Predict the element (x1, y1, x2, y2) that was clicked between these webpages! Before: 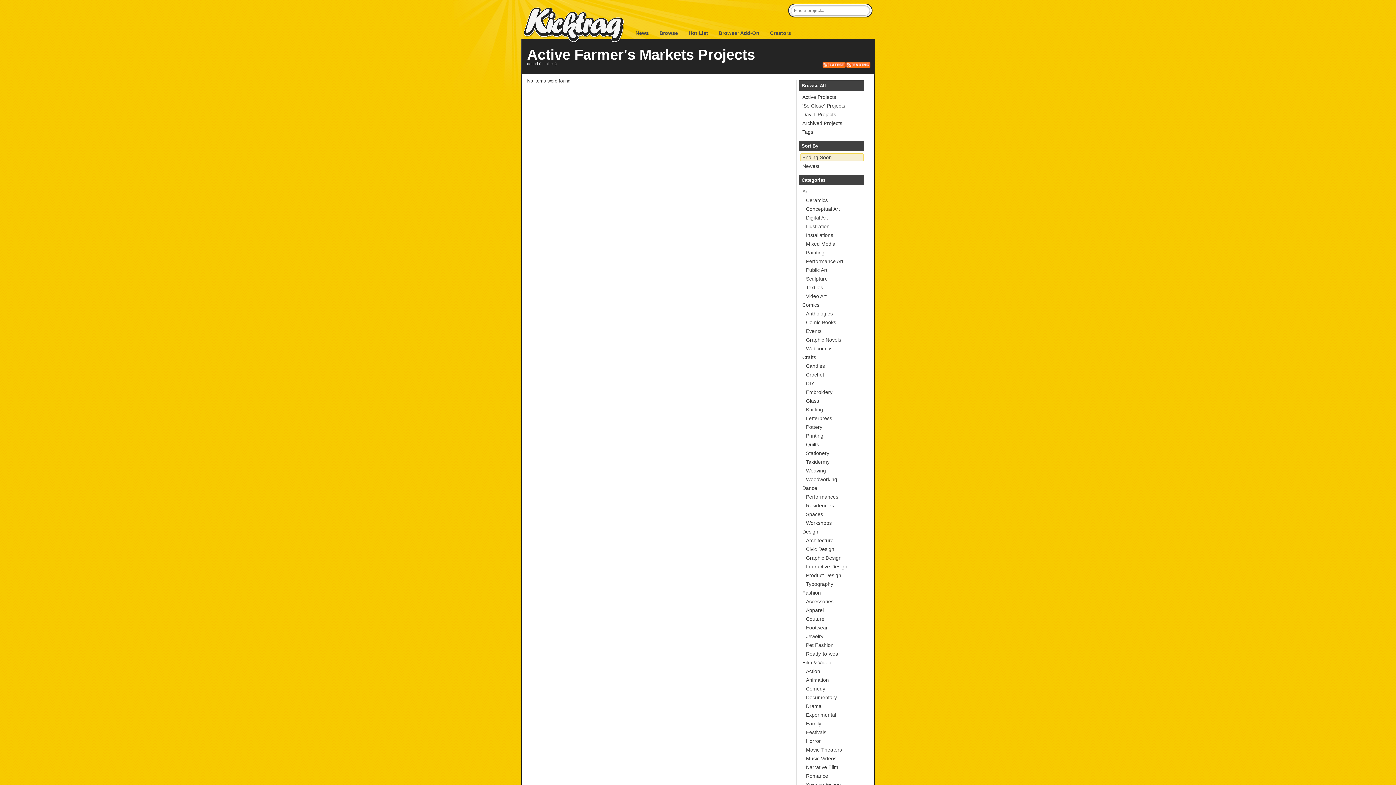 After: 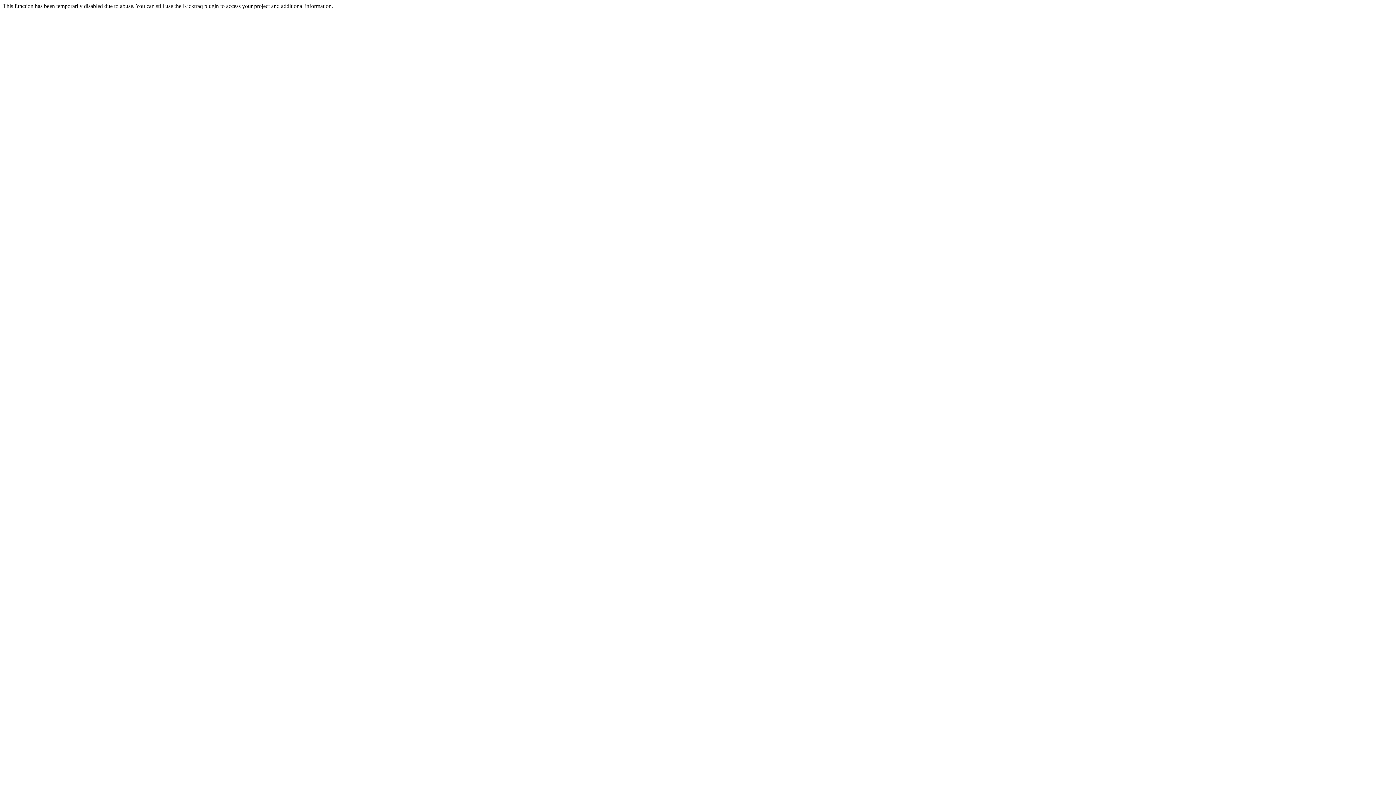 Action: bbox: (800, 101, 864, 109) label: 'So Close' Projects